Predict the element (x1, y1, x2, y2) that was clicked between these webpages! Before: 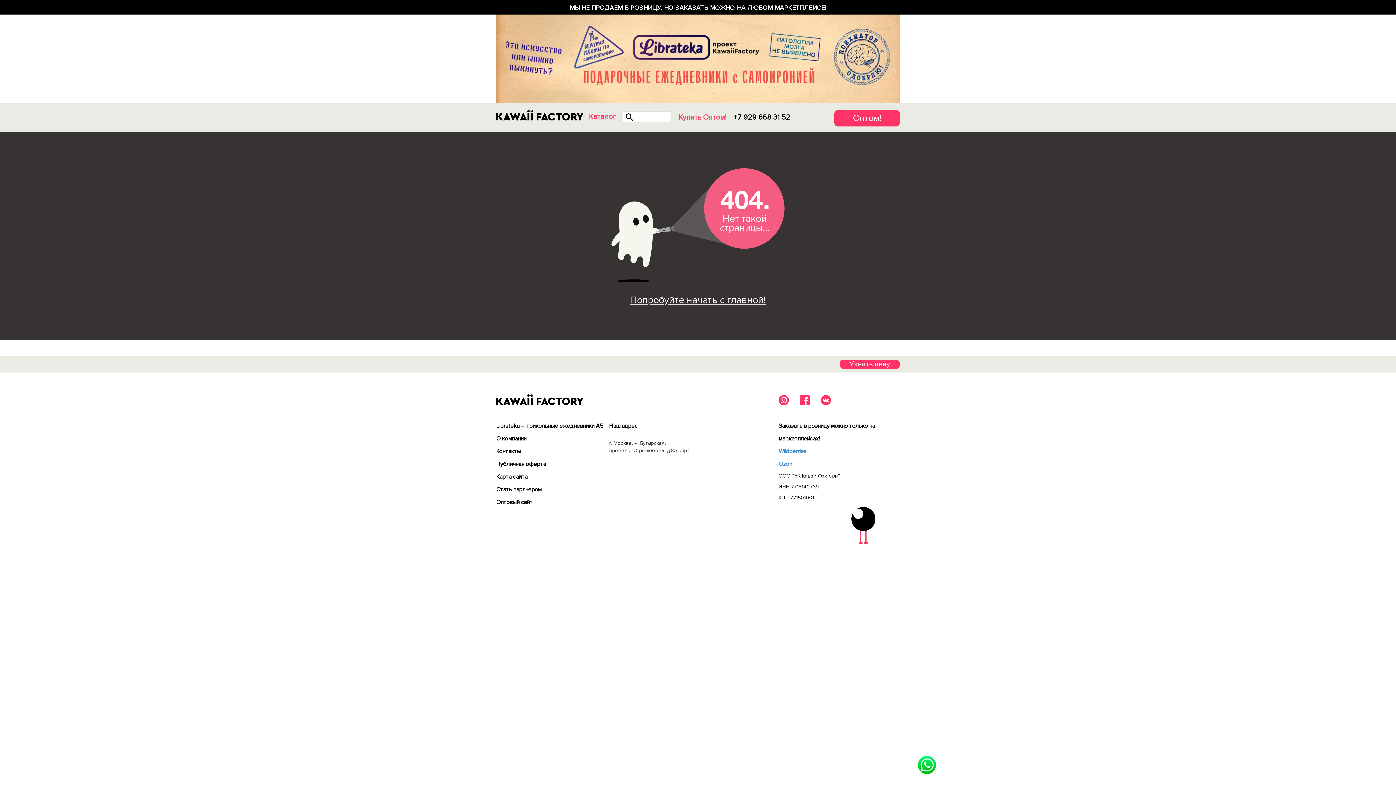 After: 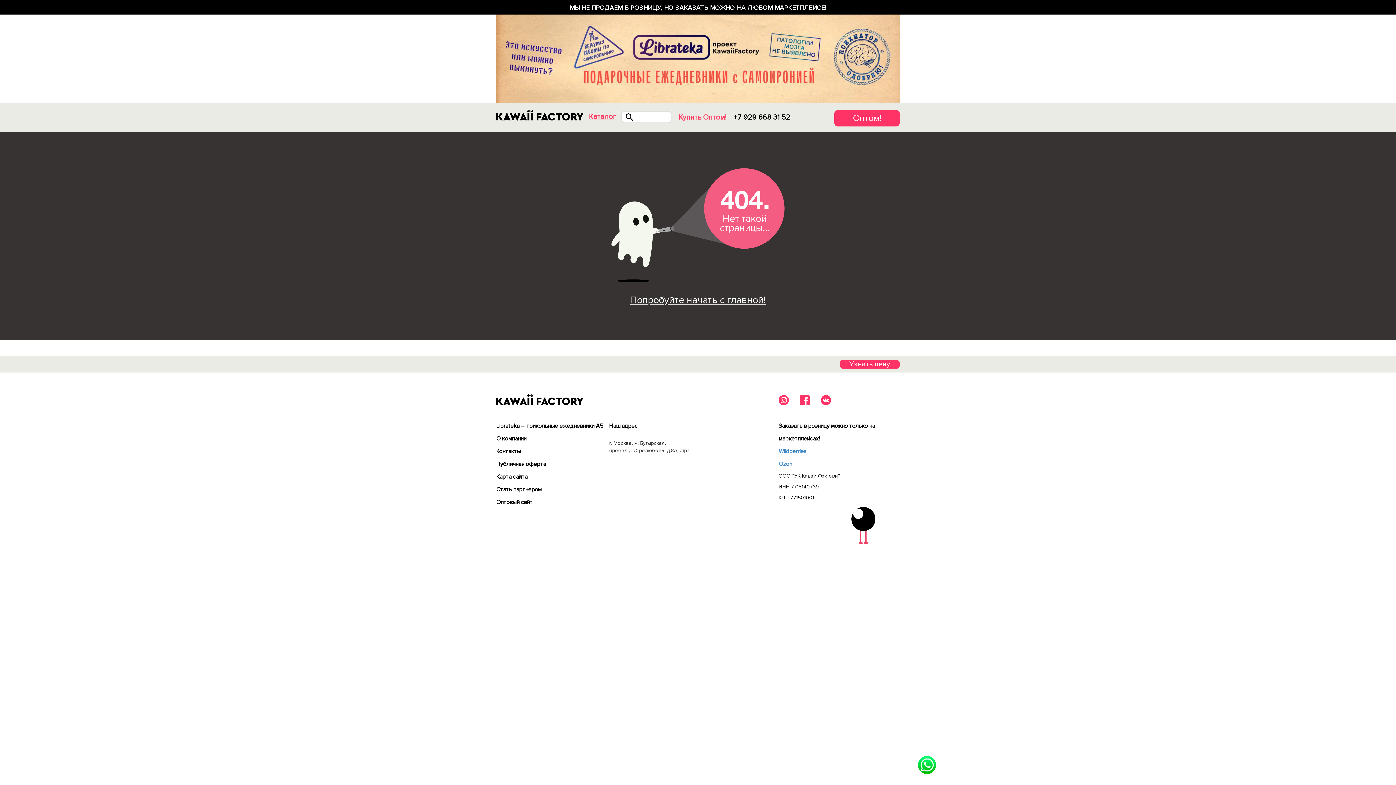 Action: bbox: (496, 14, 900, 102)